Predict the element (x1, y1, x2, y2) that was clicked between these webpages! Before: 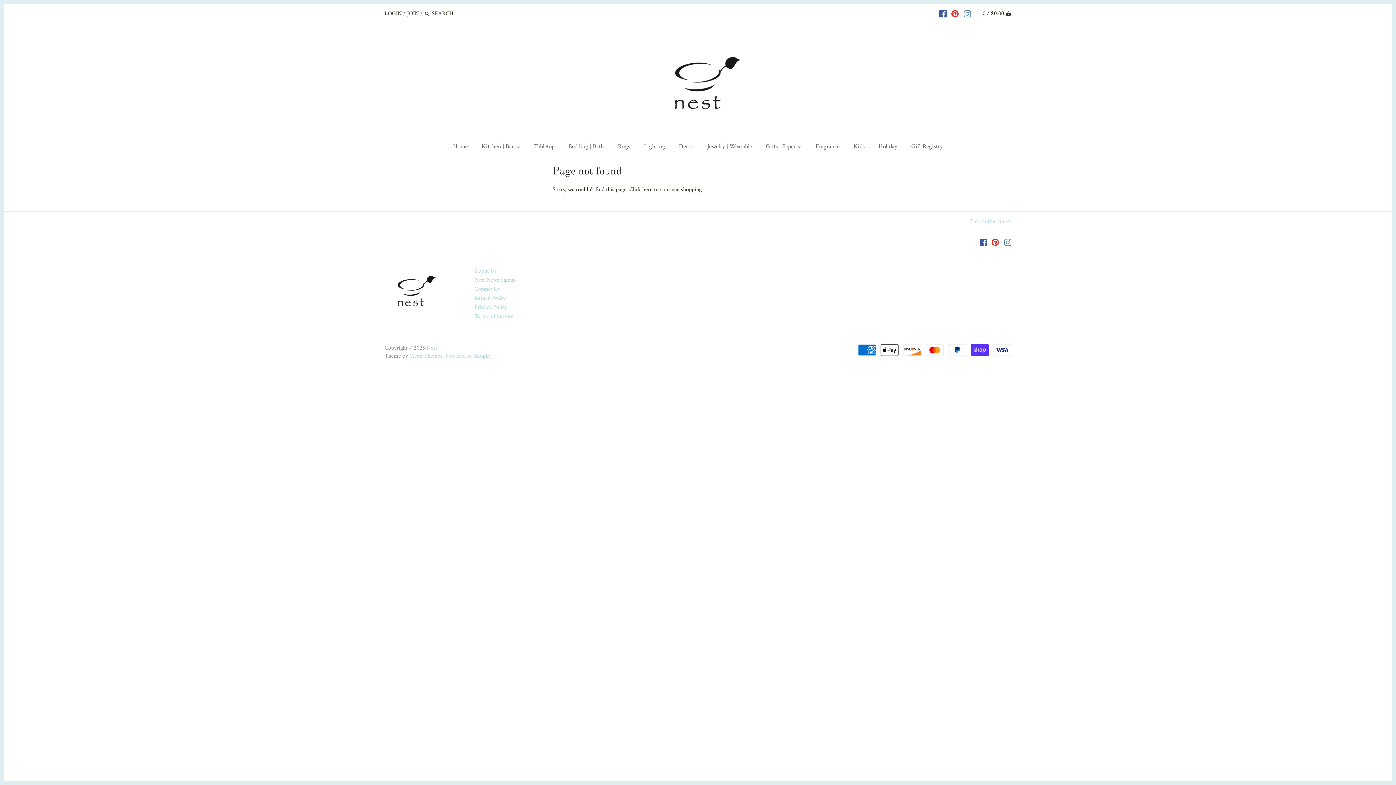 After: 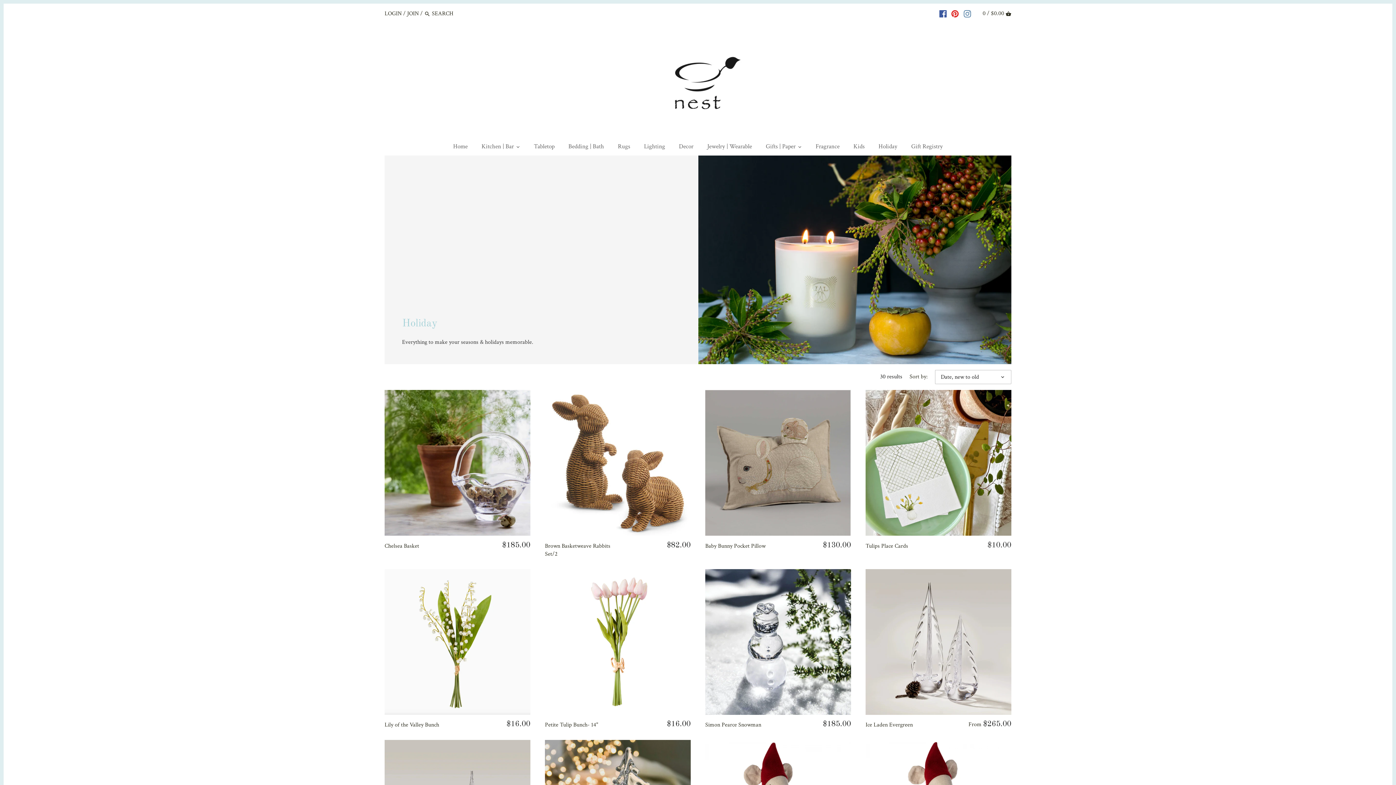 Action: bbox: (872, 140, 903, 155) label: Holiday